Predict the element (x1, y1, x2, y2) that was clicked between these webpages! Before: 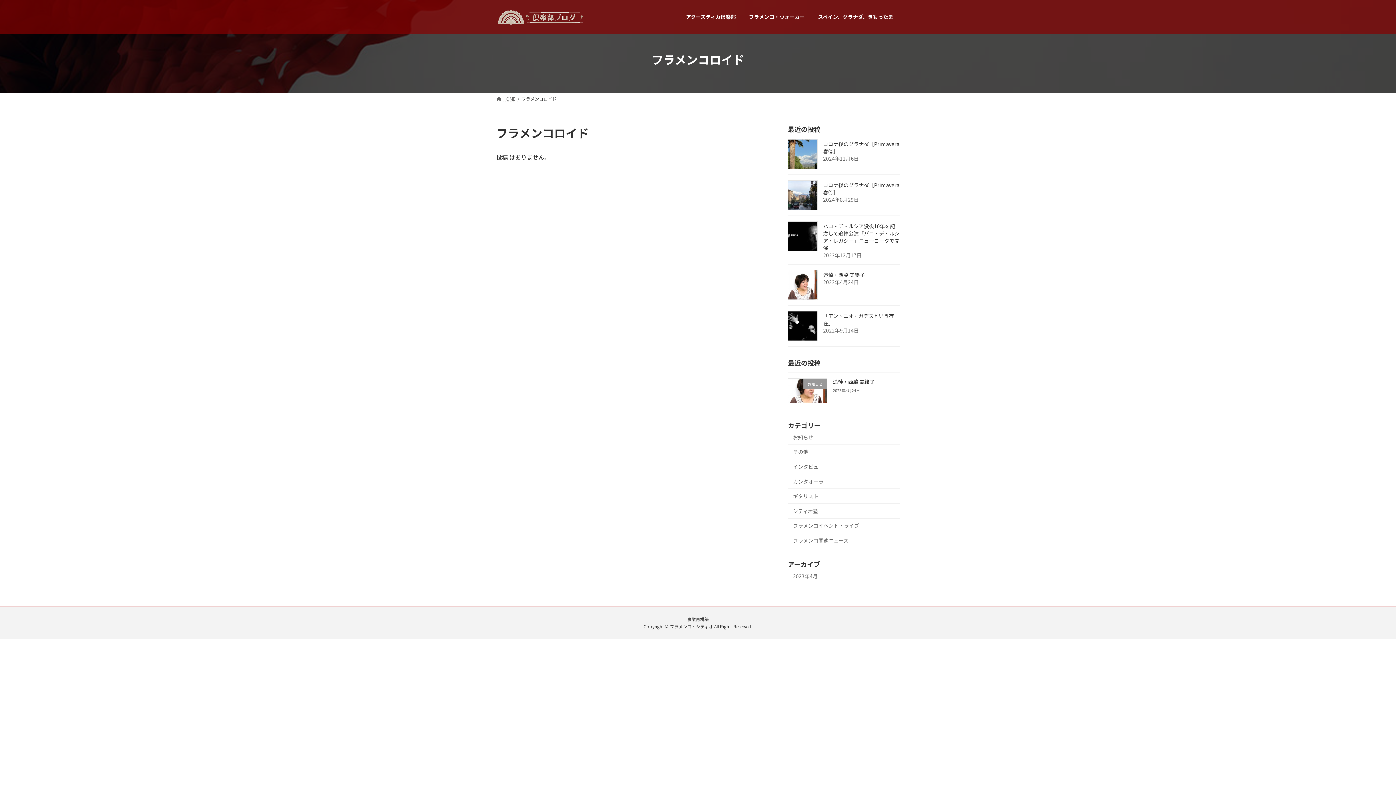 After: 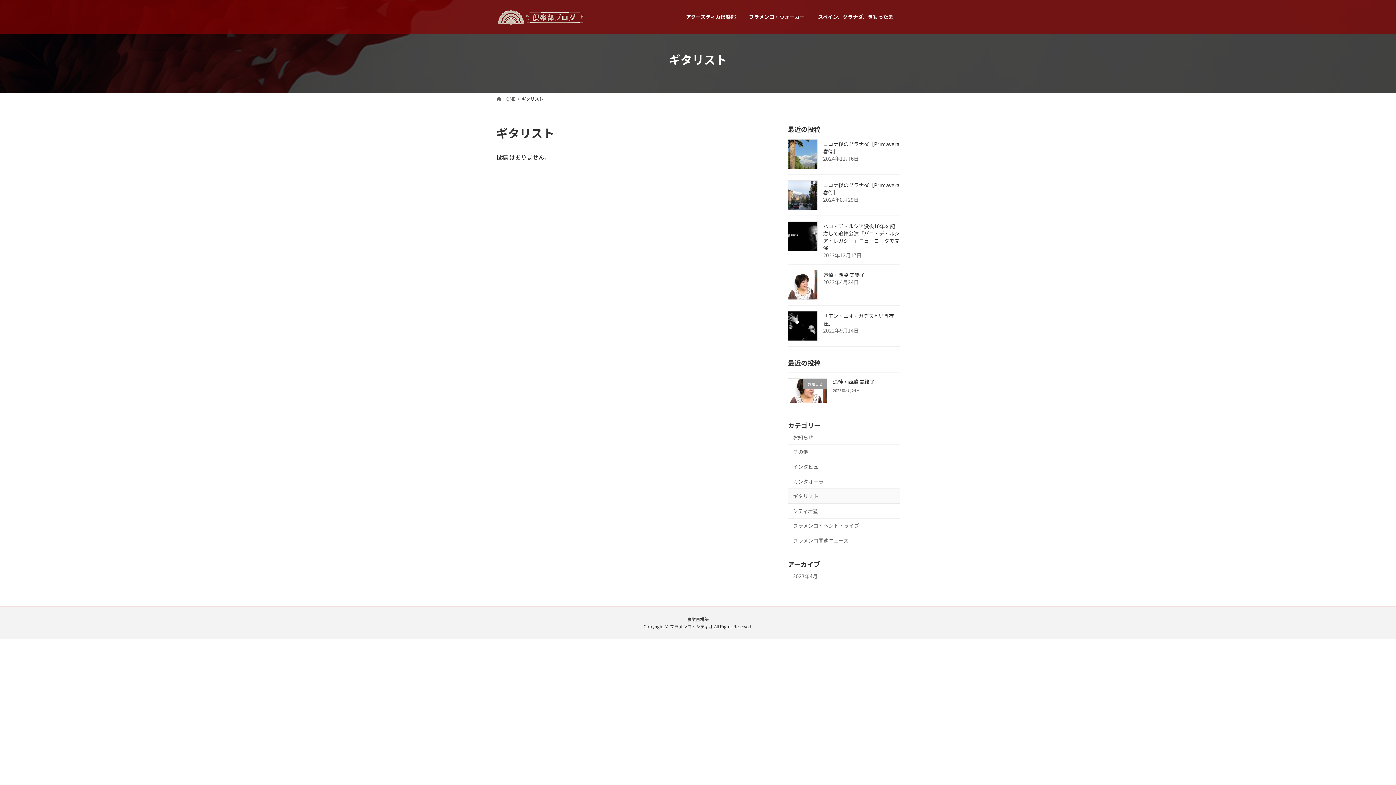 Action: bbox: (788, 489, 900, 504) label: ギタリスト